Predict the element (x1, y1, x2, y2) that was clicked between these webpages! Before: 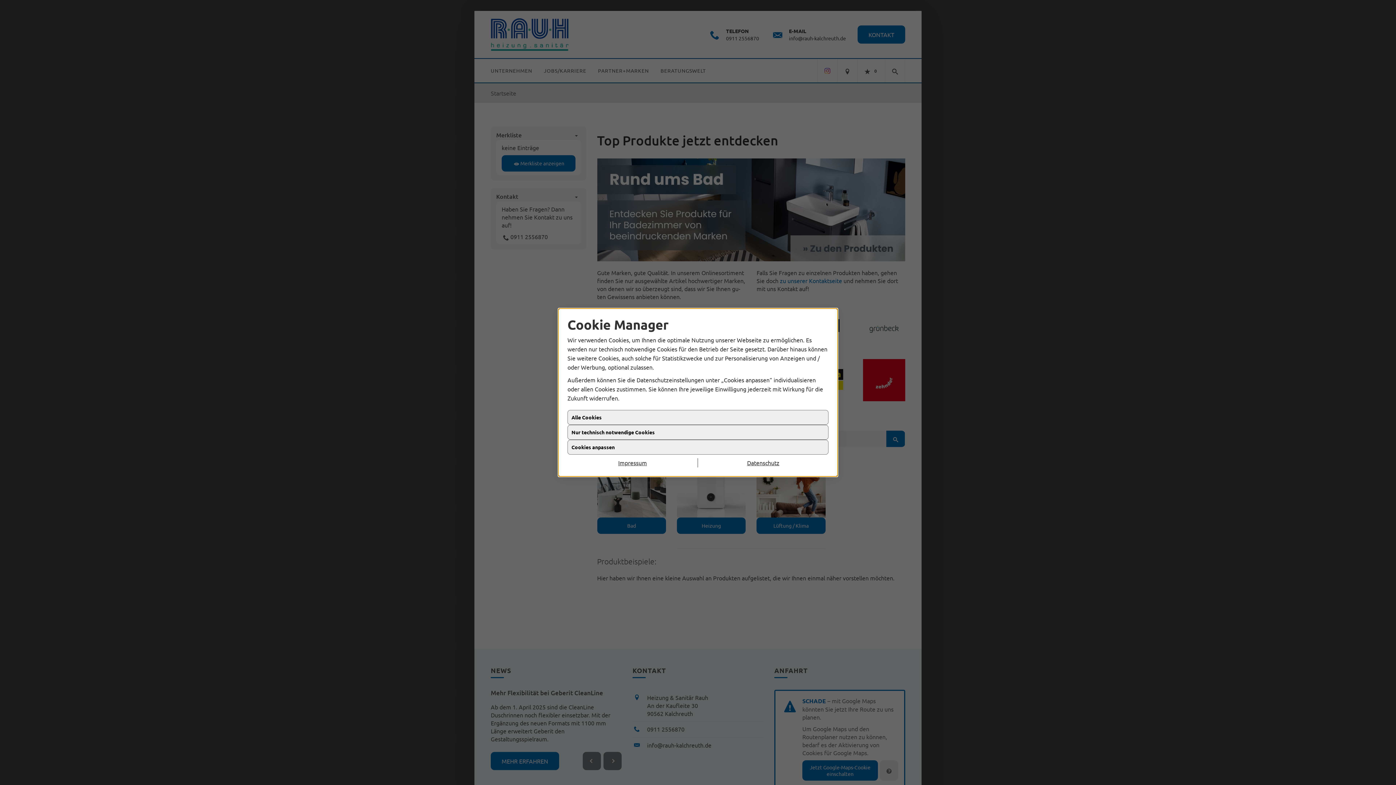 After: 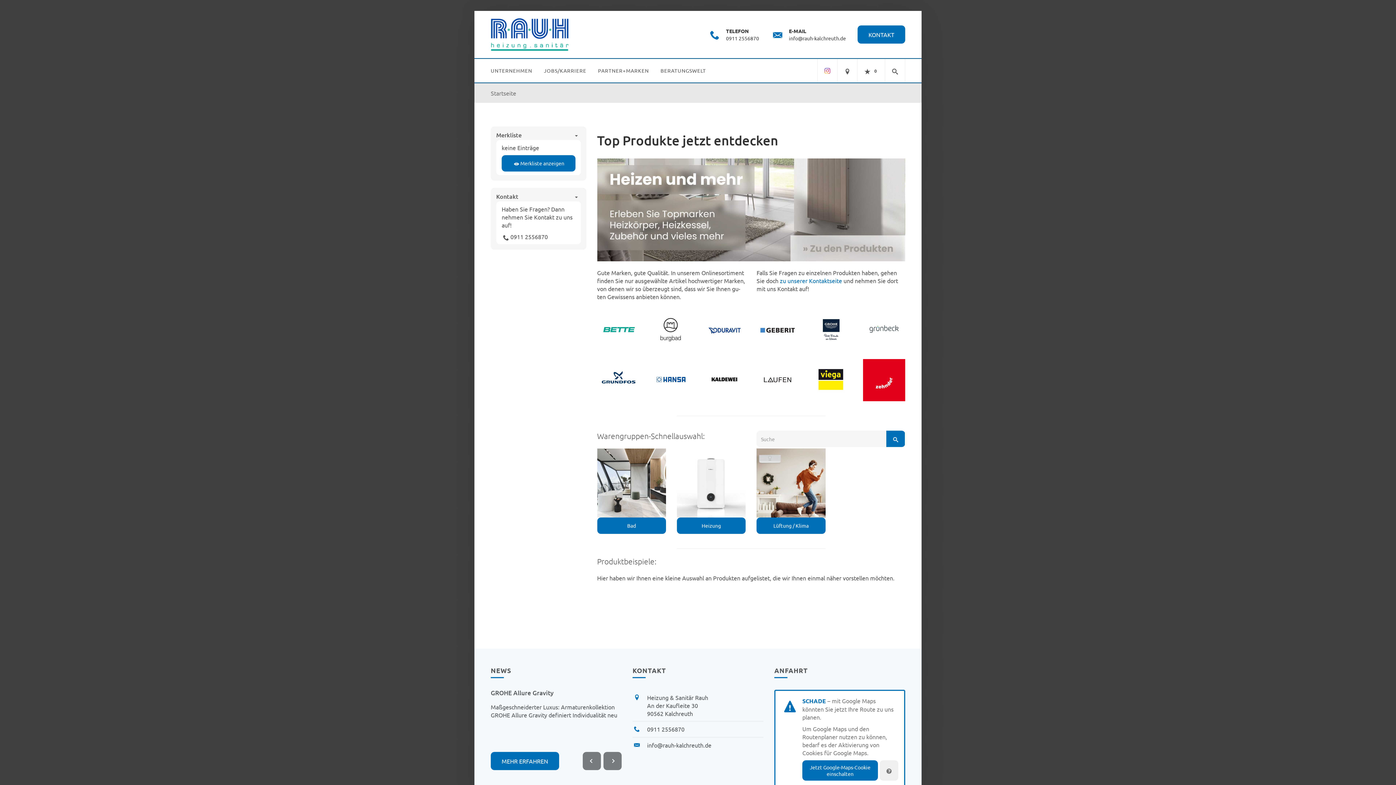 Action: label: Impressum bbox: (567, 464, 698, 474)